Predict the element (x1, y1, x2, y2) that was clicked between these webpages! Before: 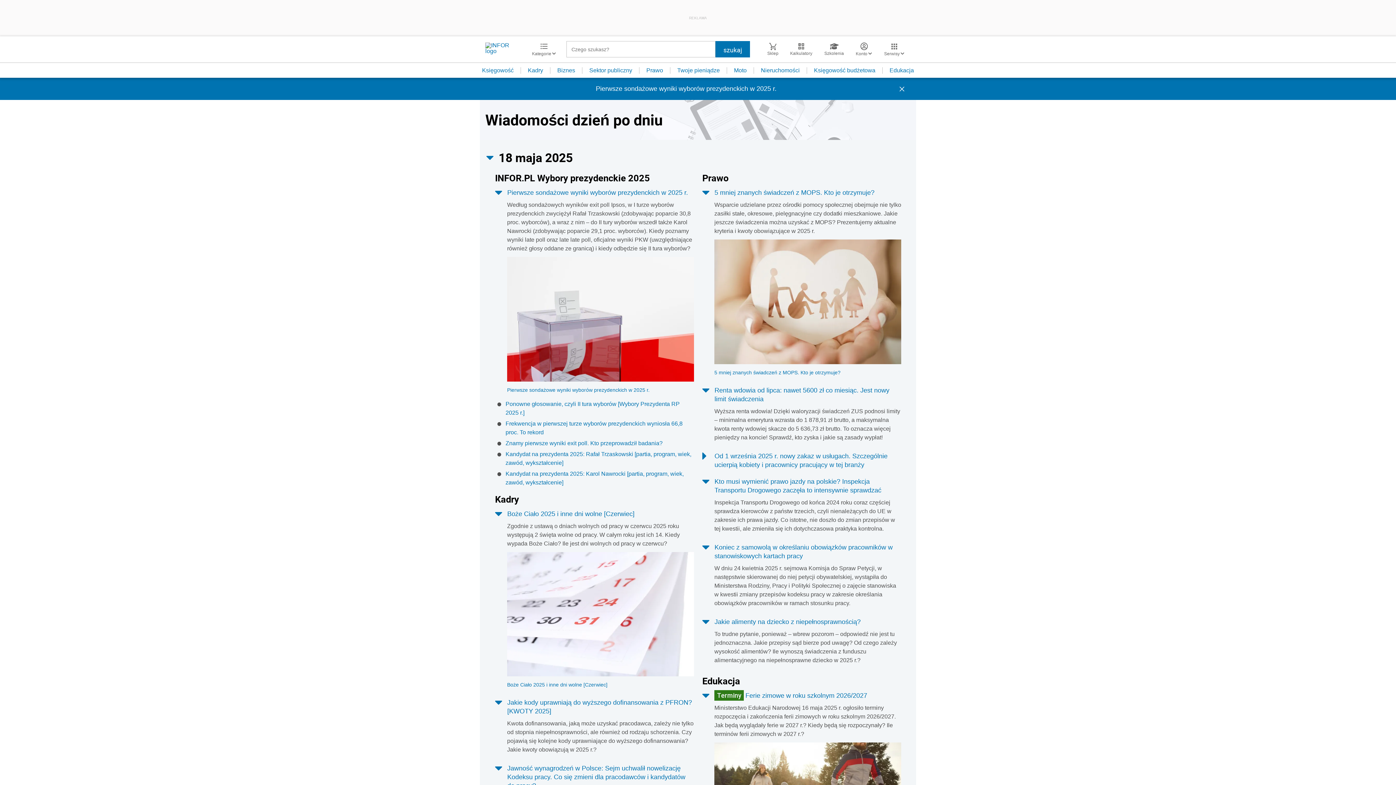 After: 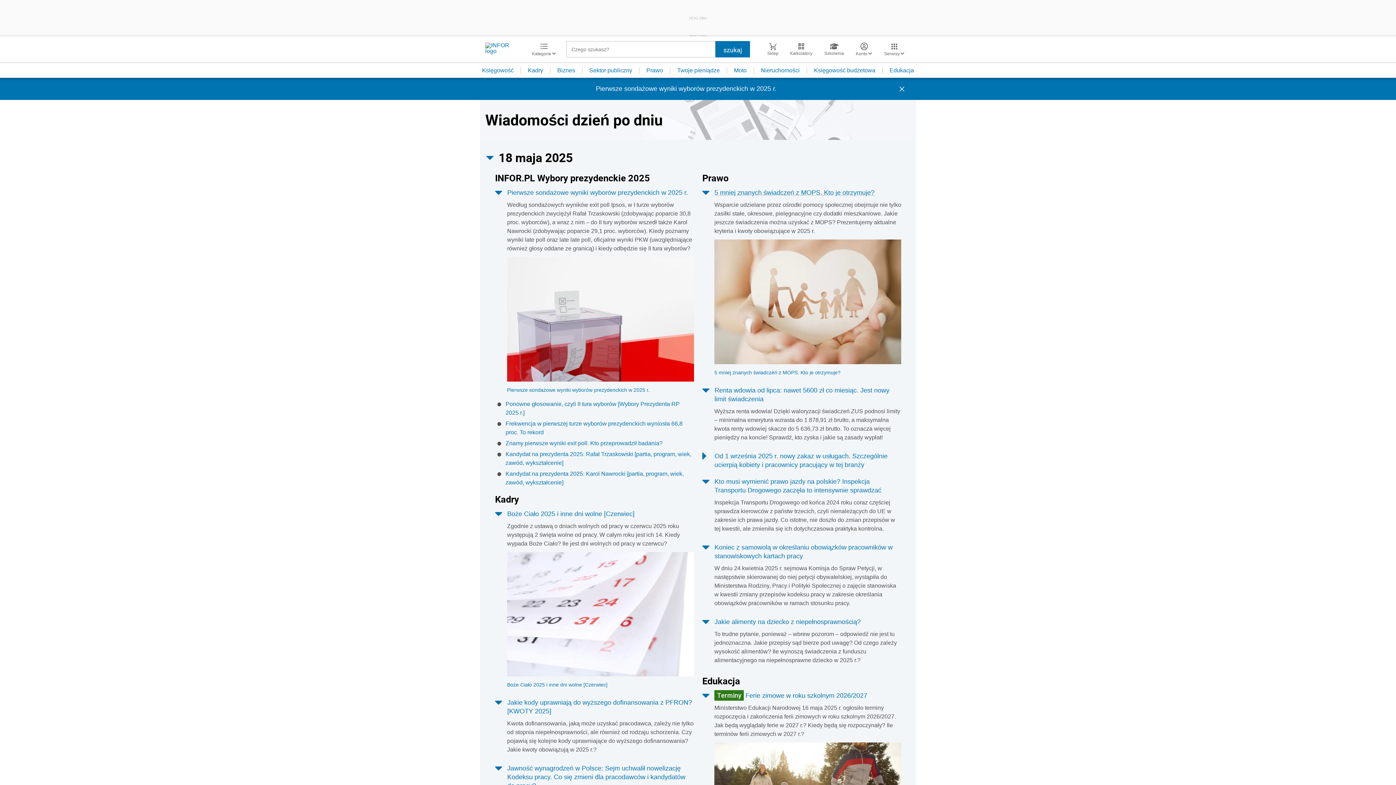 Action: label: 5 mniej znanych świadczeń z MOPS. Kto je otrzymuje? bbox: (714, 189, 874, 196)